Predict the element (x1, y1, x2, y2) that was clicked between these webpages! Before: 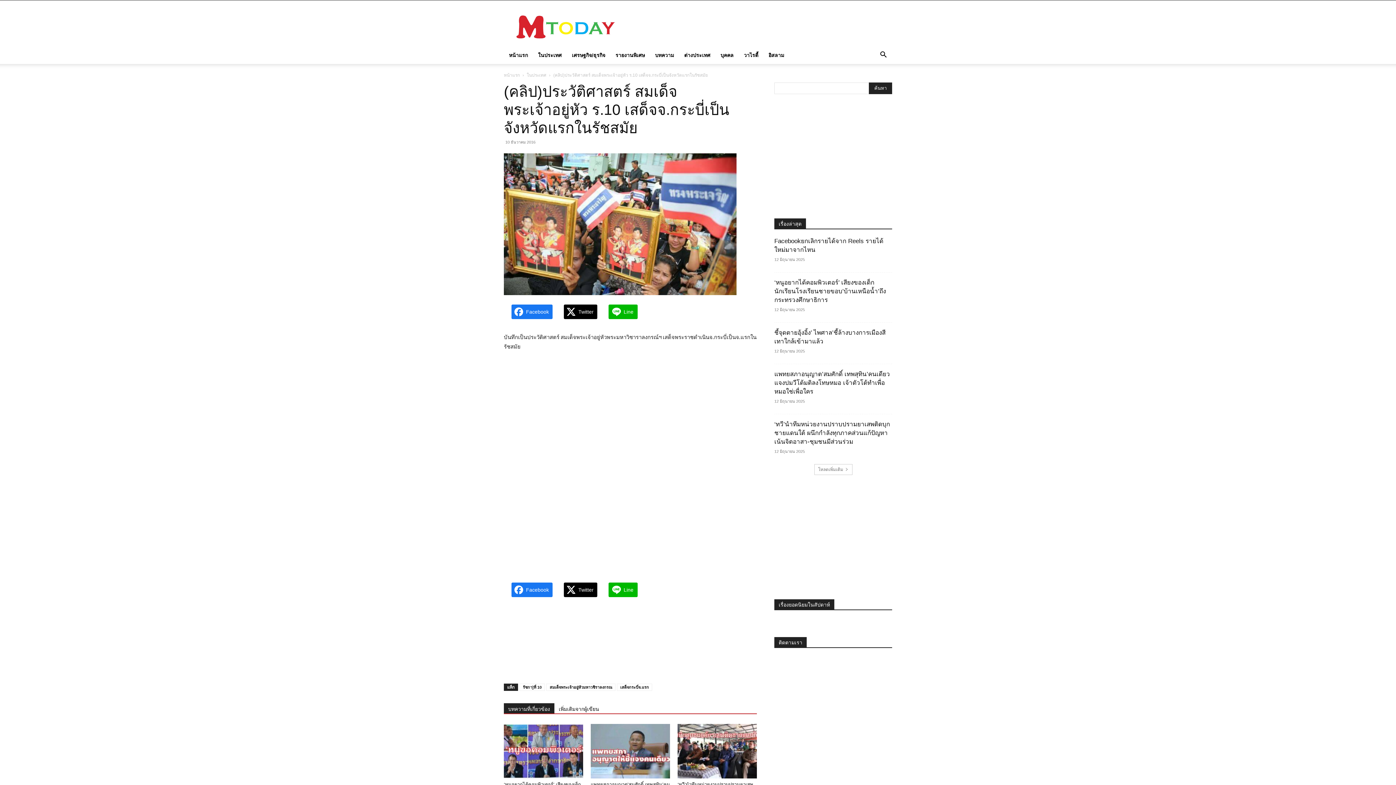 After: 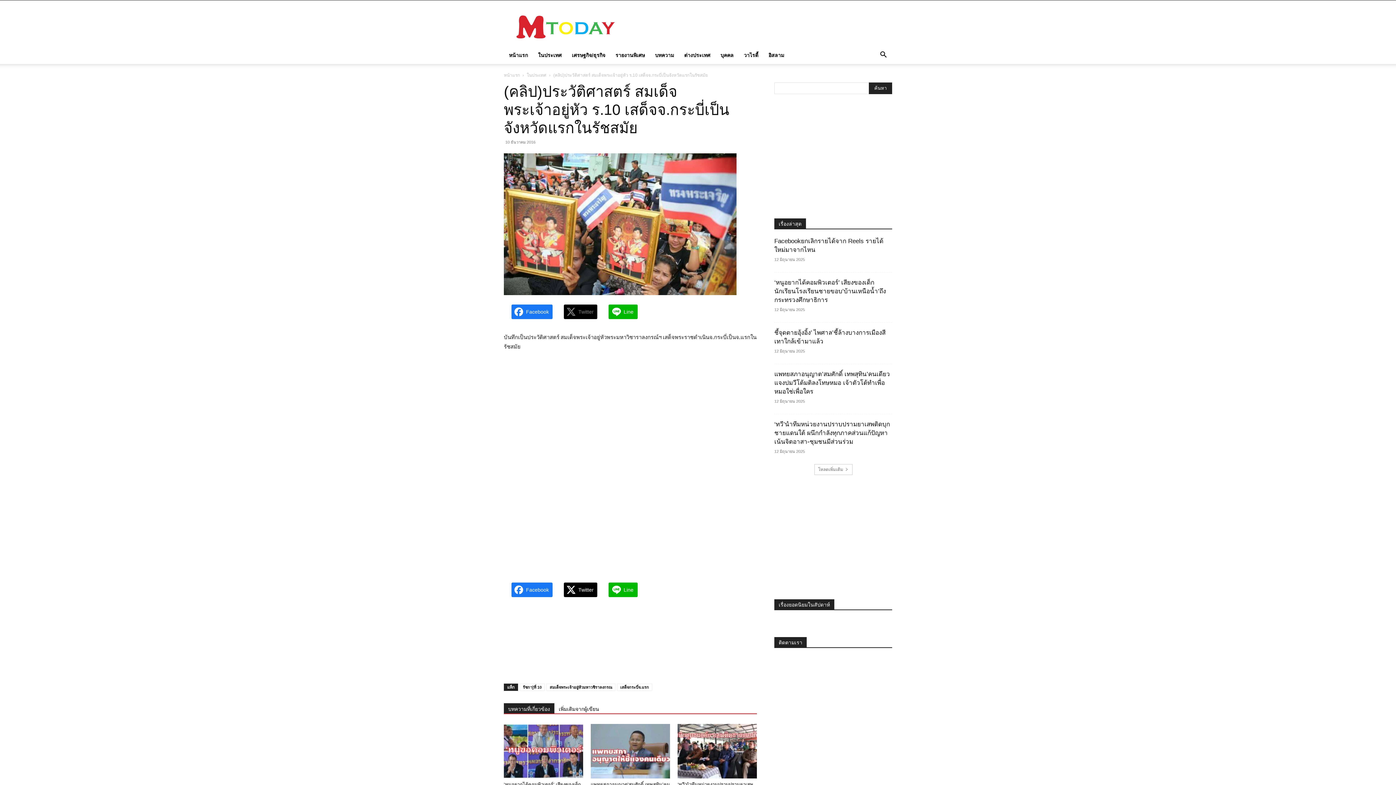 Action: label: Twitter bbox: (564, 304, 597, 319)